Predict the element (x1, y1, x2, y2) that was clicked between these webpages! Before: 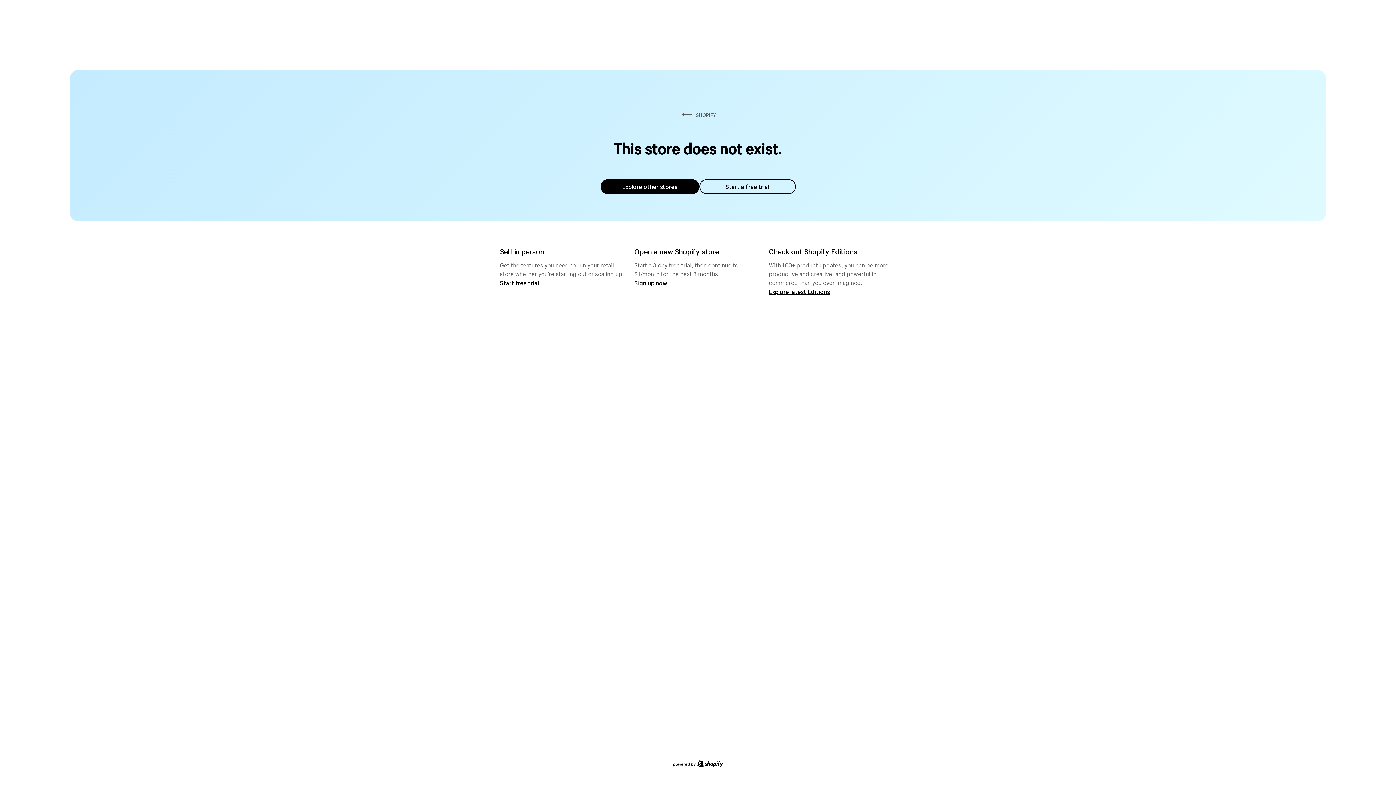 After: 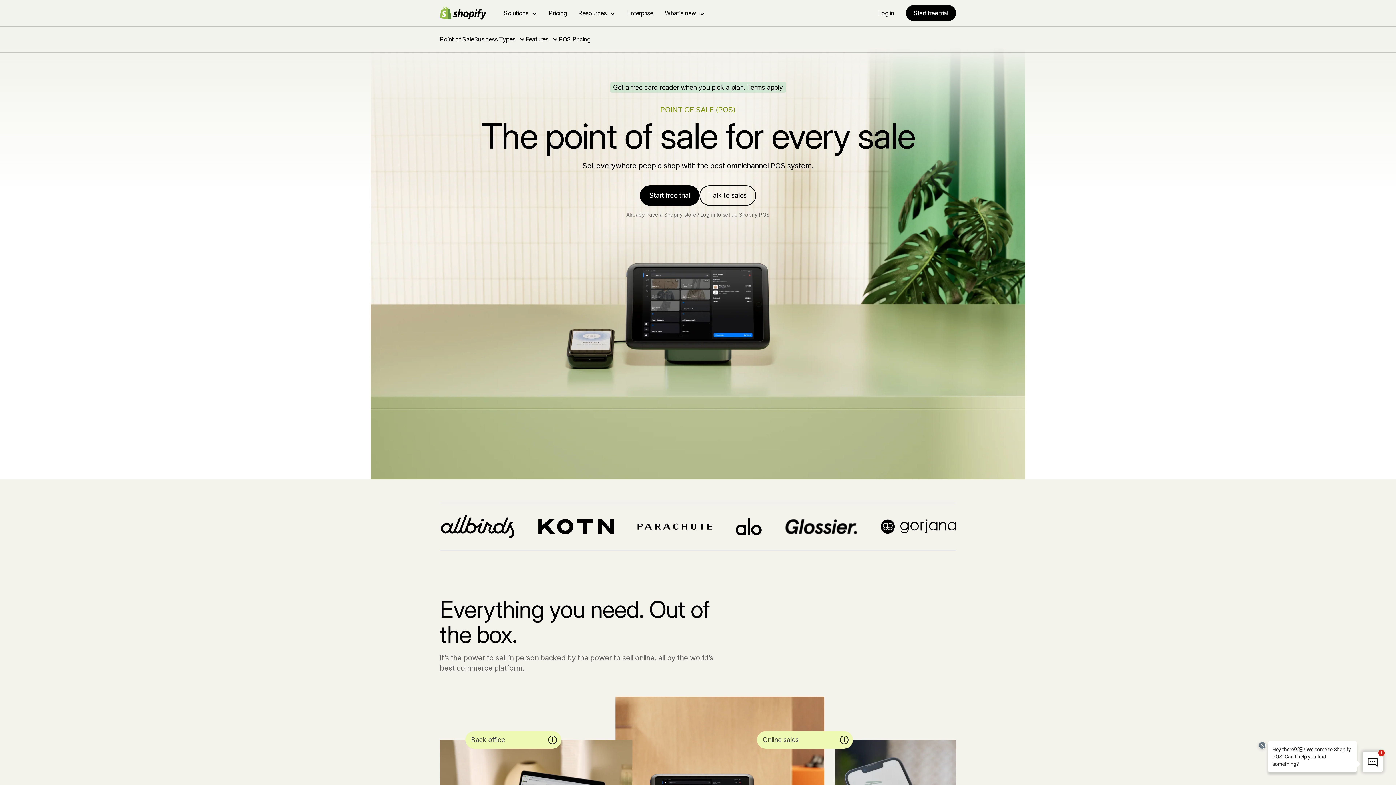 Action: label: Start free trial bbox: (500, 279, 539, 286)